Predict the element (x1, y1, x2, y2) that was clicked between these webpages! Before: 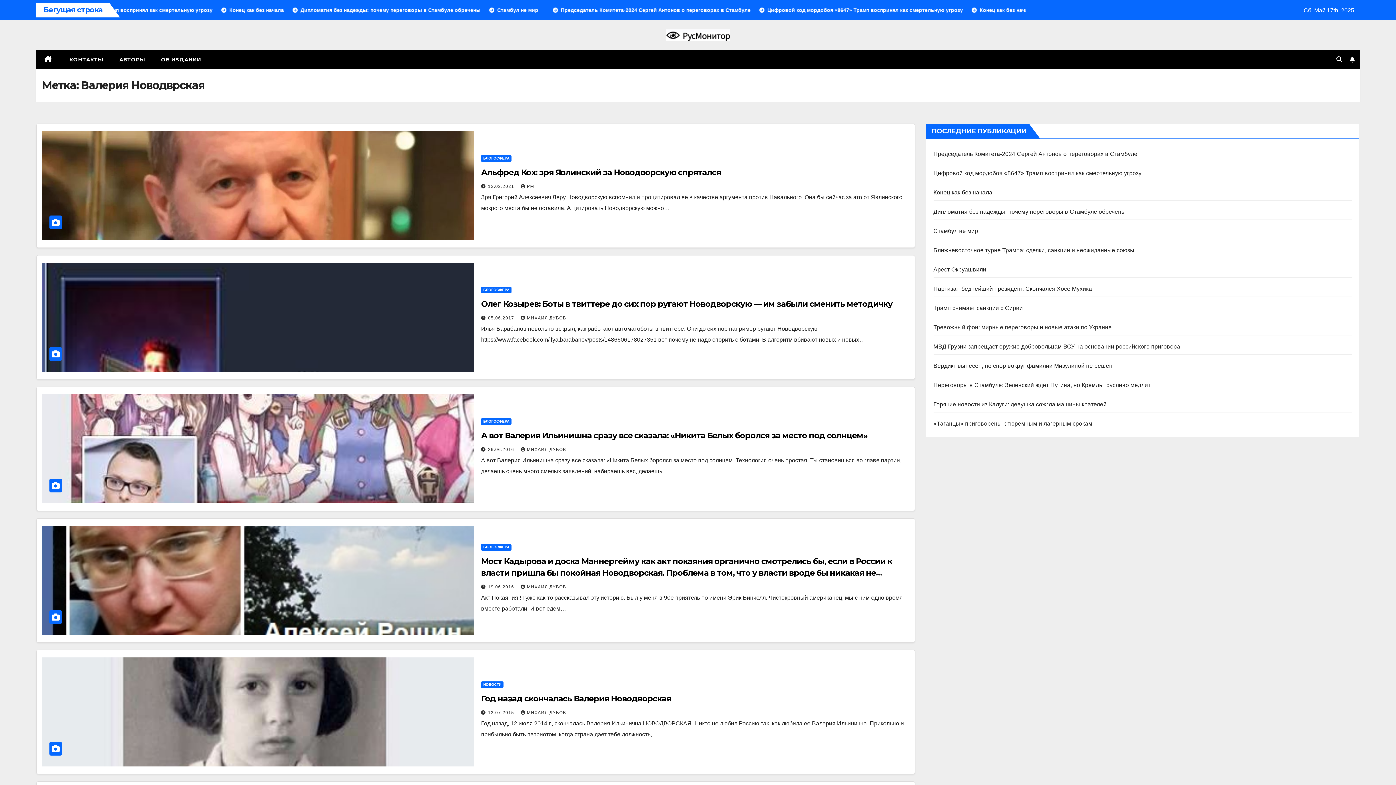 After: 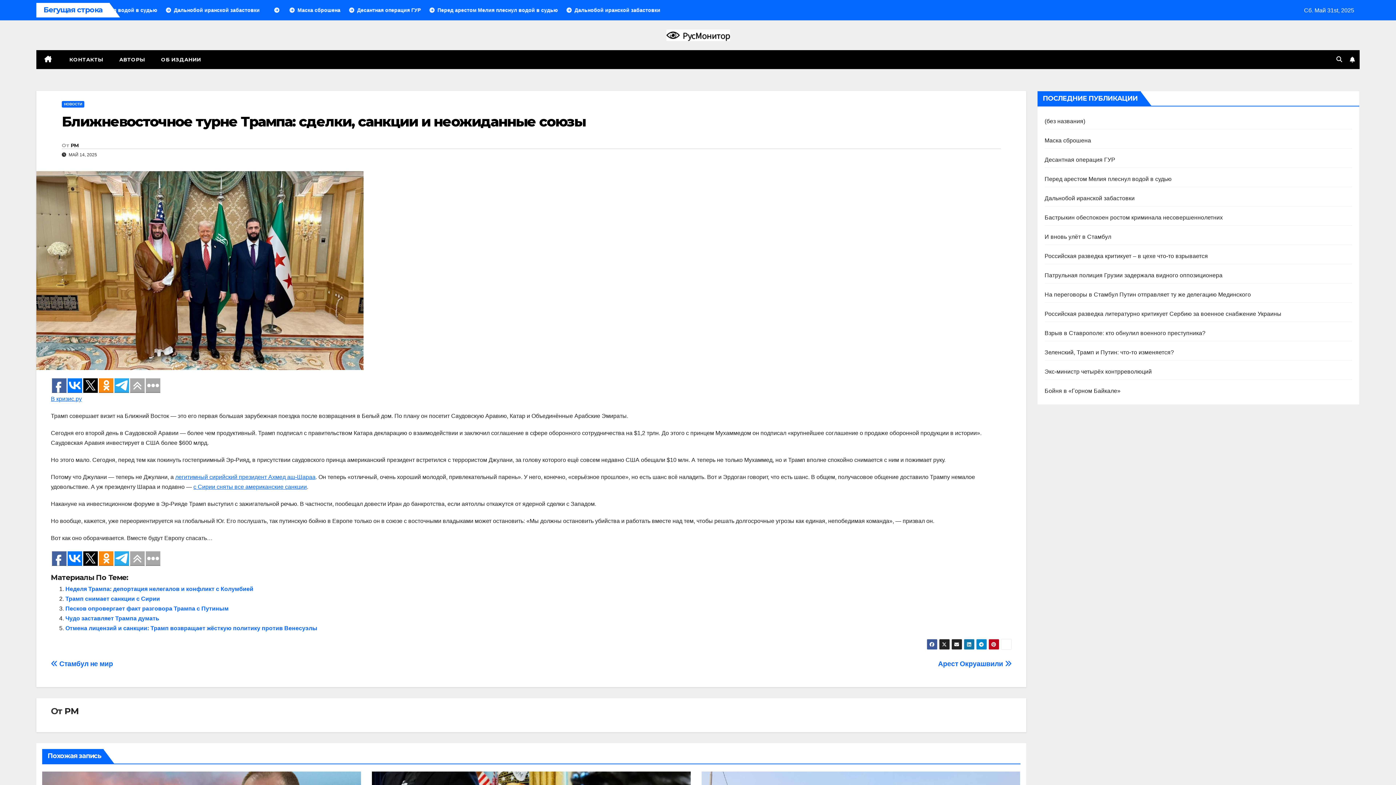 Action: label: Ближневосточное турне Трампа: сделки, санкции и неожиданные союзы bbox: (933, 247, 1134, 253)